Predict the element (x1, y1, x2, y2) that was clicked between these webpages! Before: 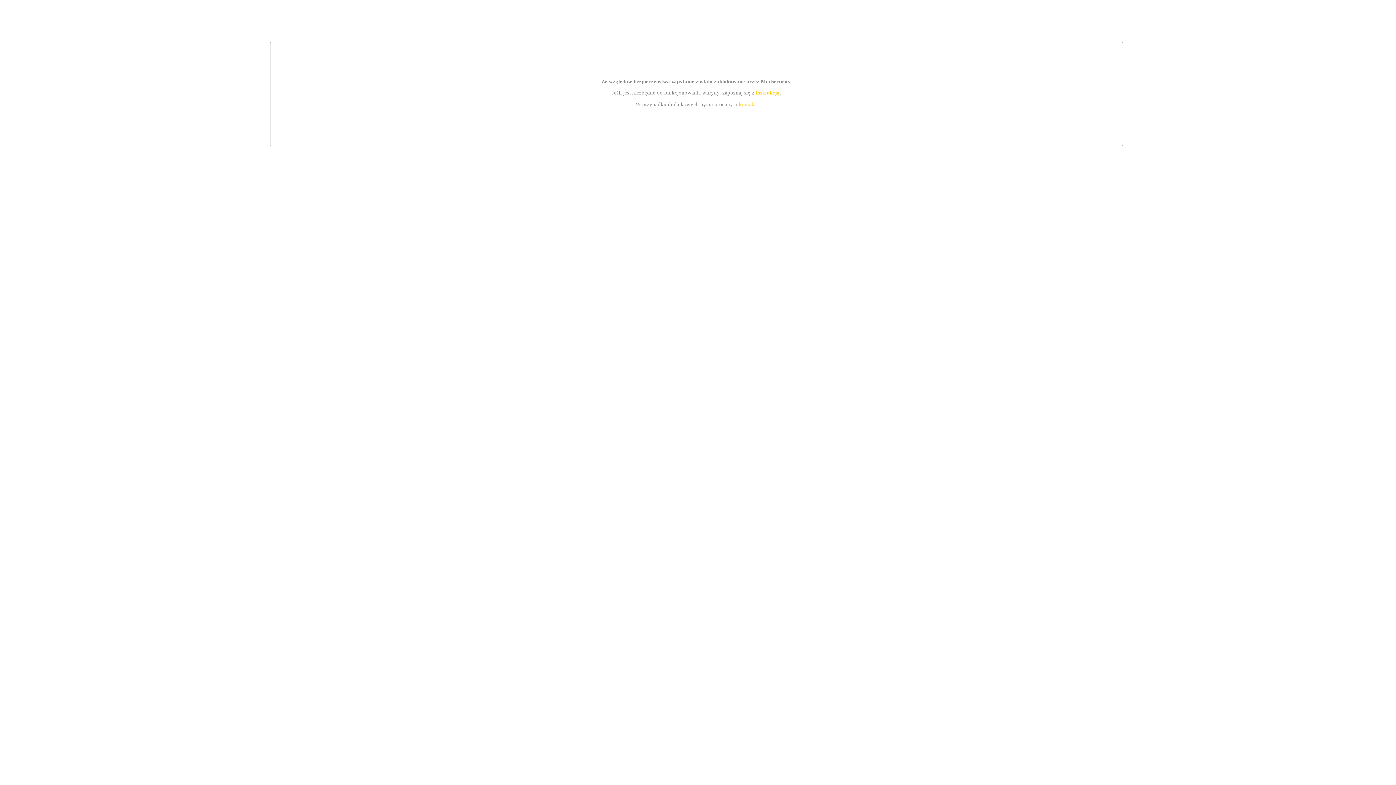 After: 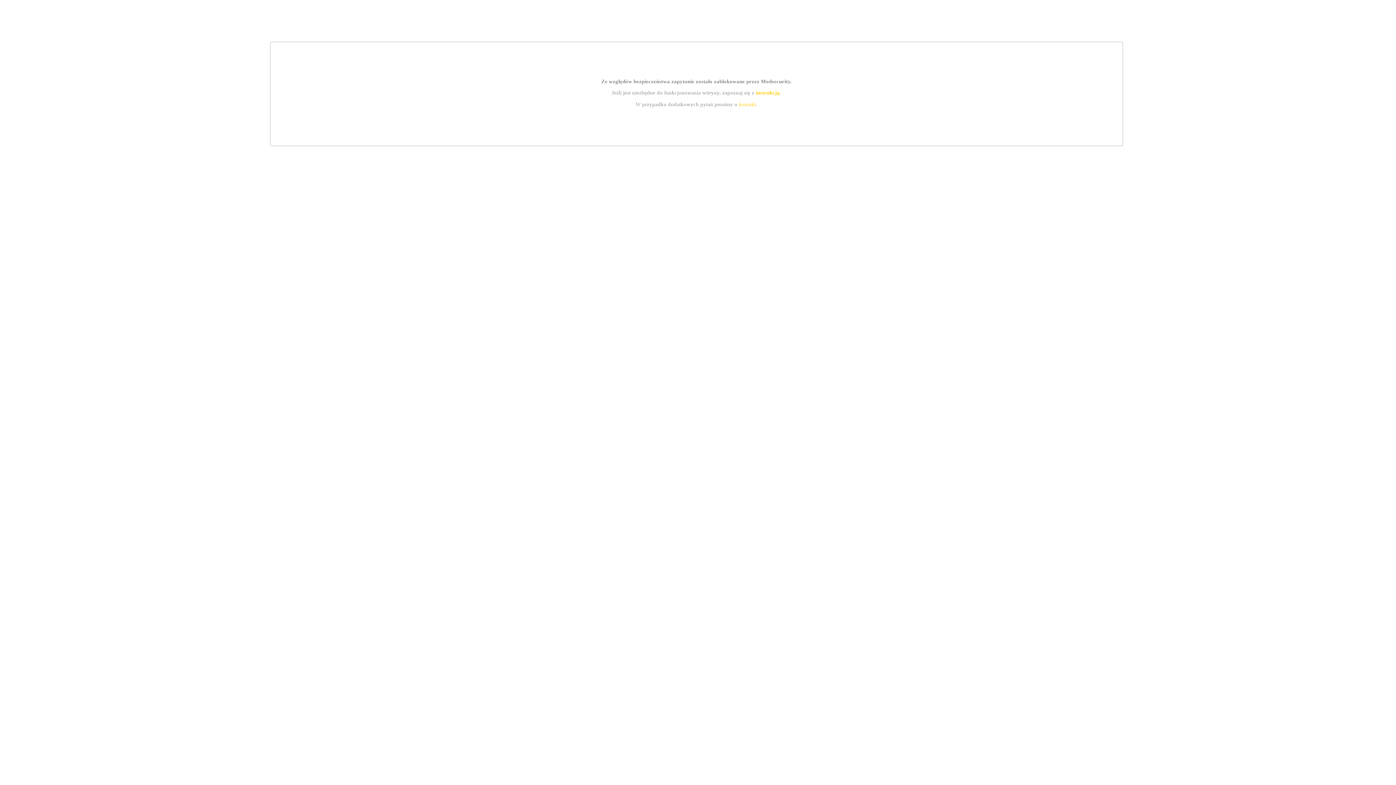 Action: bbox: (755, 89, 779, 95) label: instrukcją